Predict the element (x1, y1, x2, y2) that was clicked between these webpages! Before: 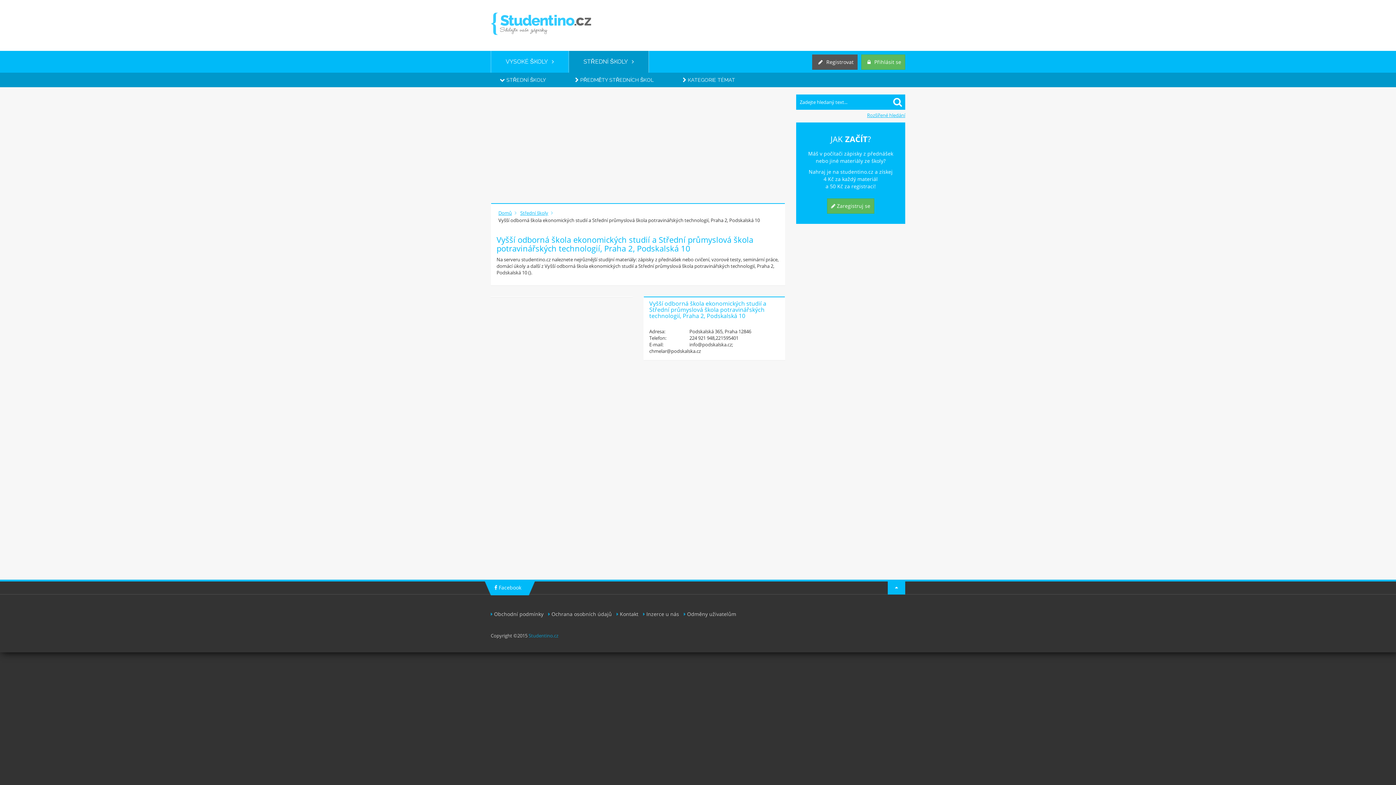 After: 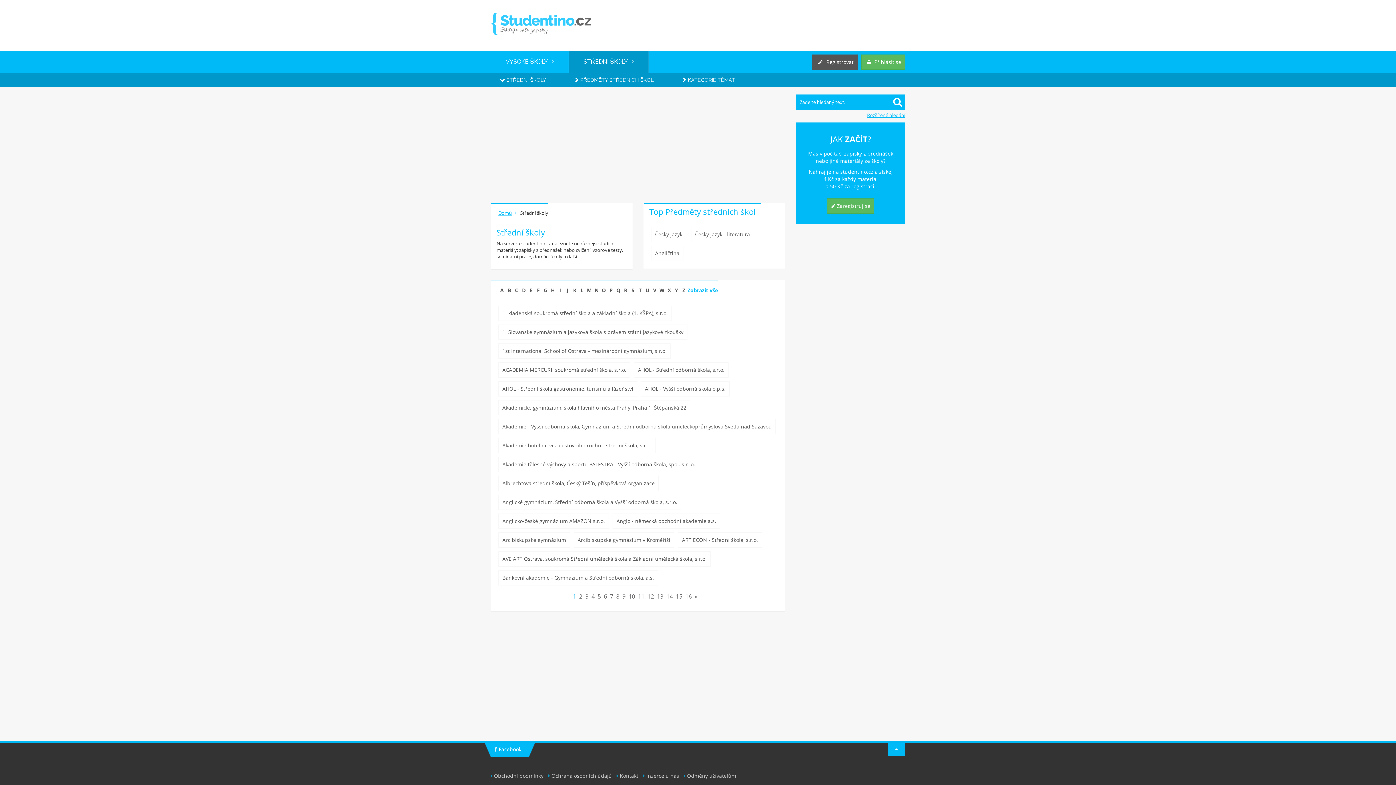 Action: bbox: (569, 50, 649, 72) label: STŘEDNÍ ŠKOLY   